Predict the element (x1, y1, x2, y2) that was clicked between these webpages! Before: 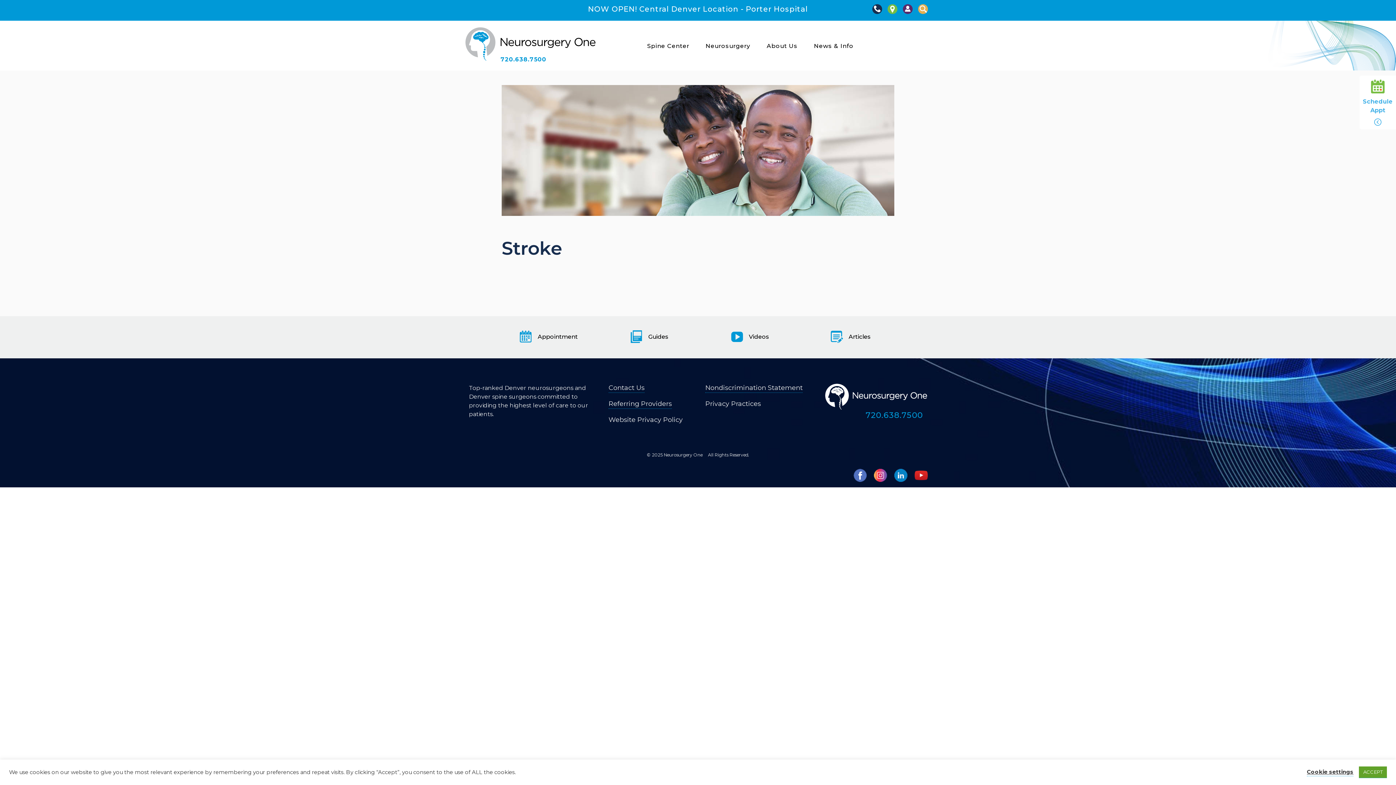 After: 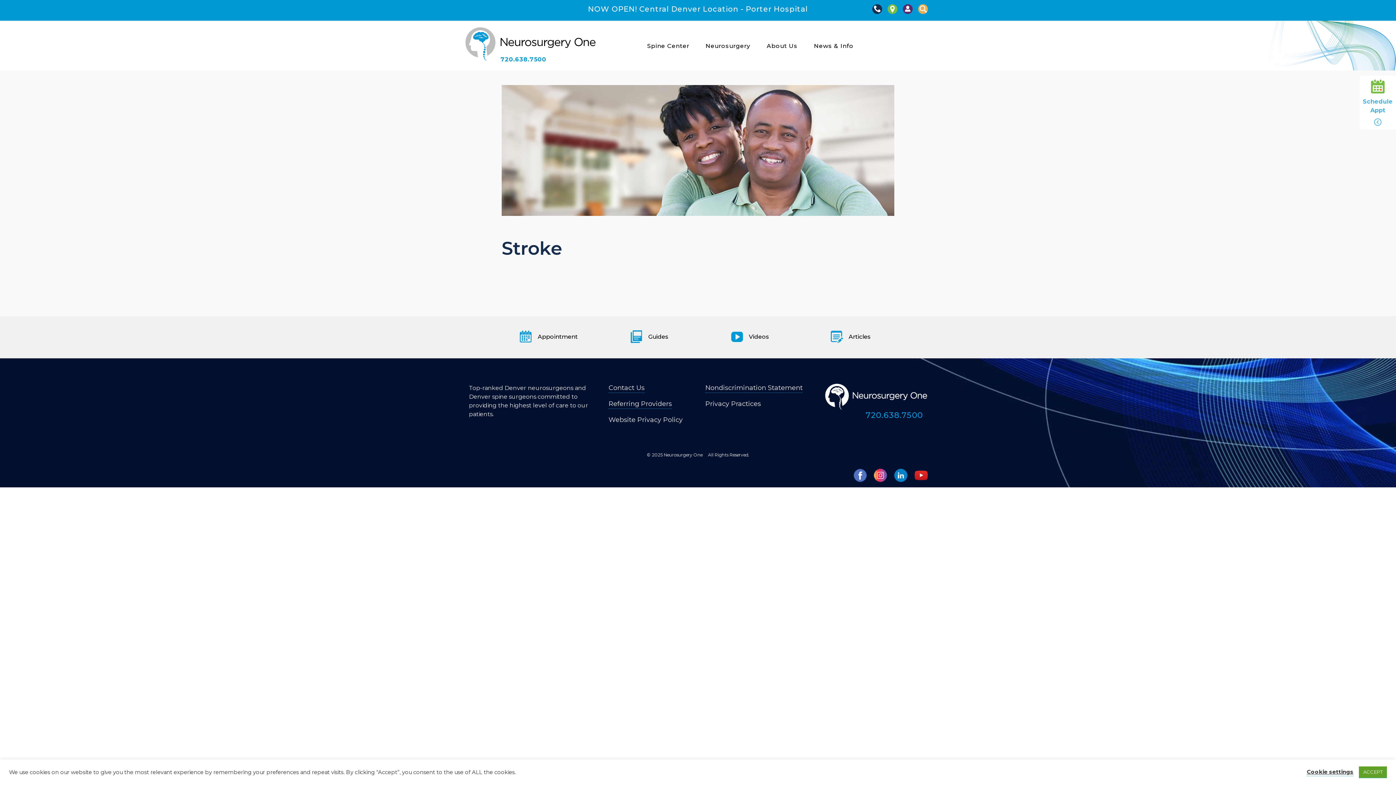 Action: bbox: (912, 478, 930, 487)